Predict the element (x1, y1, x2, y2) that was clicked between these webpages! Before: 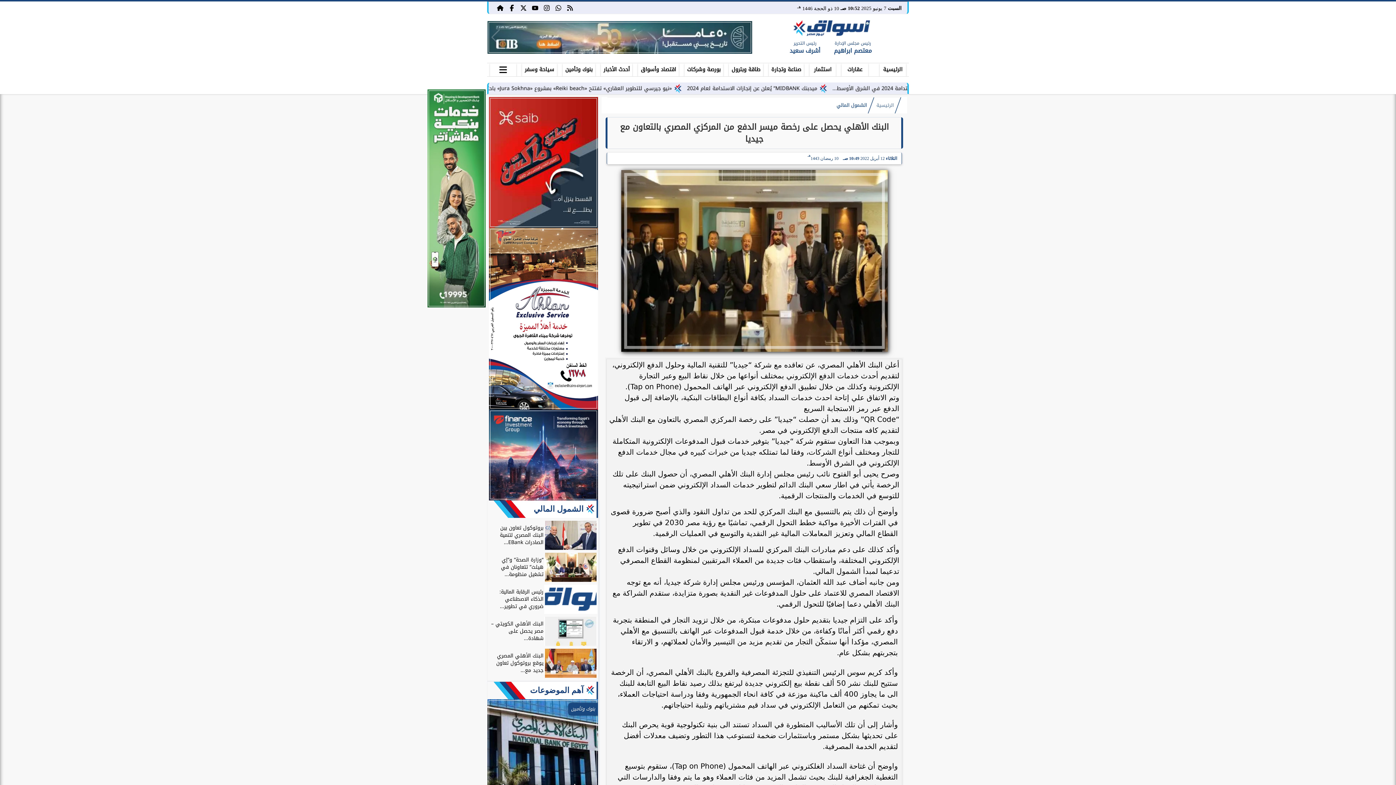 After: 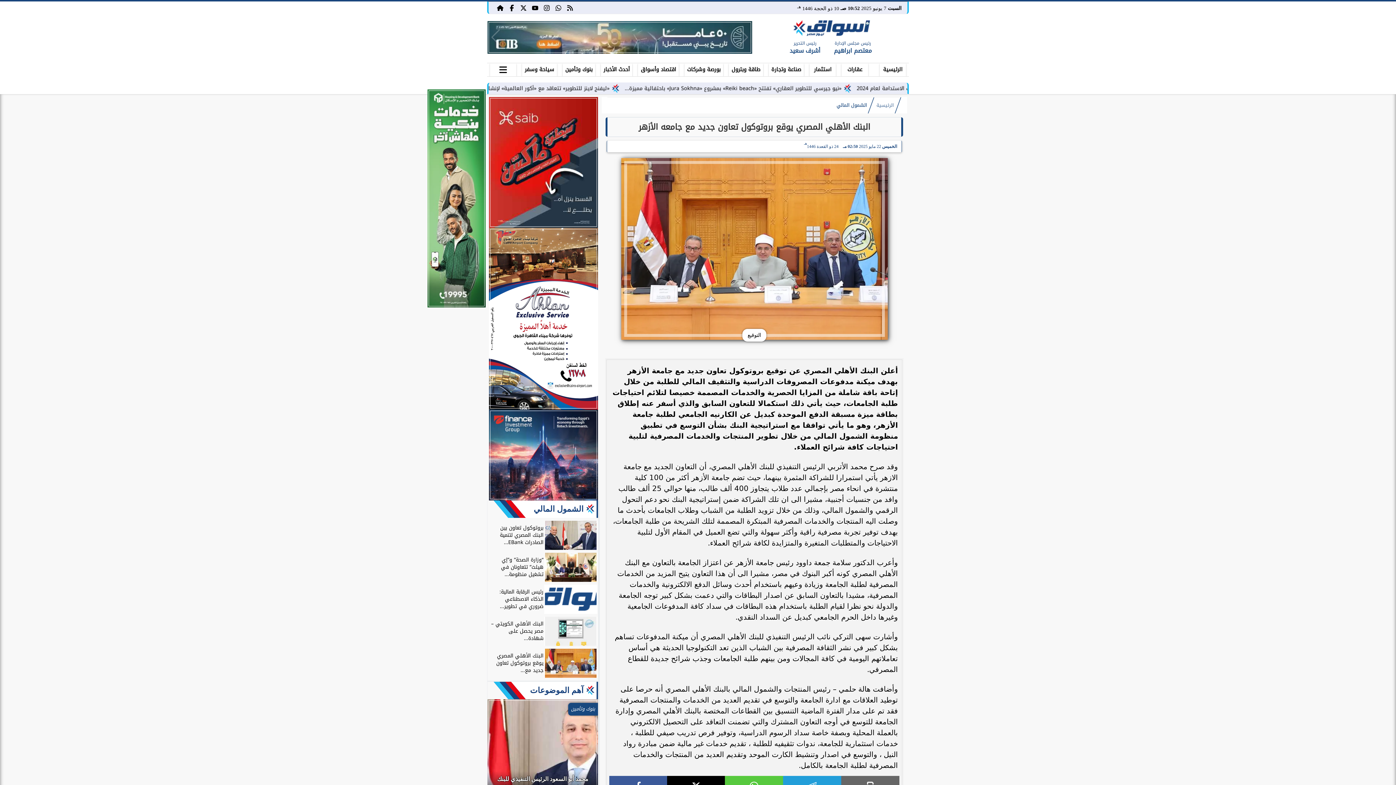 Action: label: البنك الأهلي المصري يوقع بروتوكول تعاون جديد مع... bbox: (489, 649, 596, 678)